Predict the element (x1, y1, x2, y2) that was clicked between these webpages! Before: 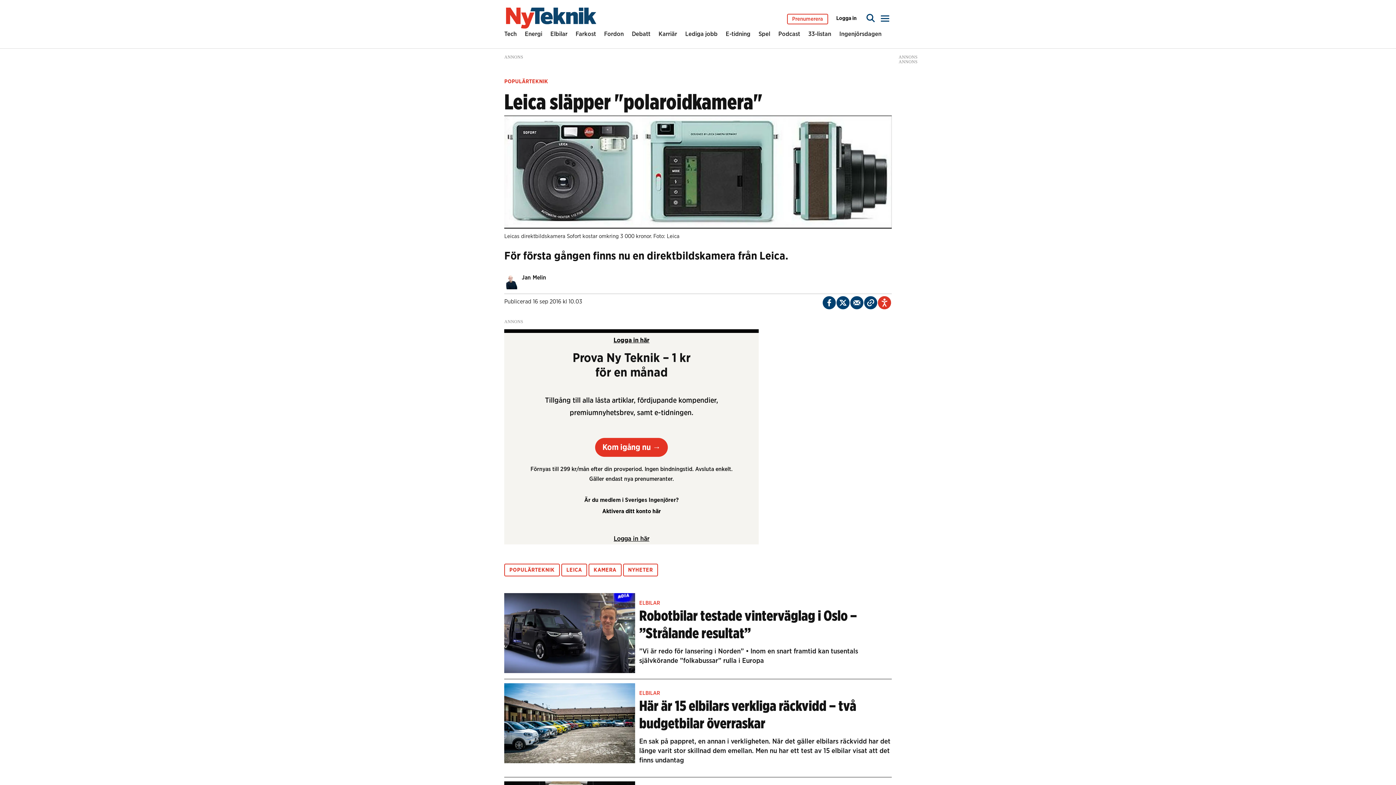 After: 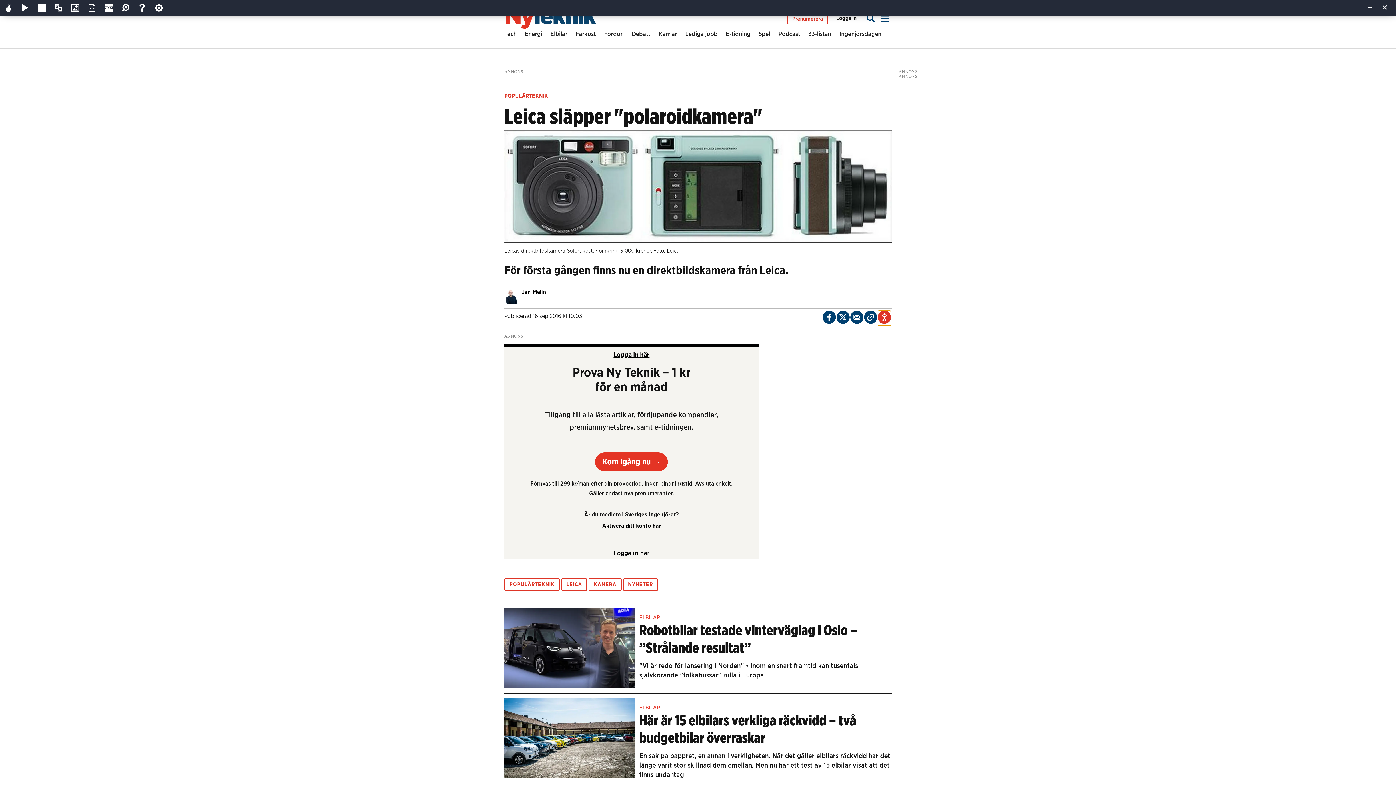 Action: bbox: (878, 296, 891, 309)